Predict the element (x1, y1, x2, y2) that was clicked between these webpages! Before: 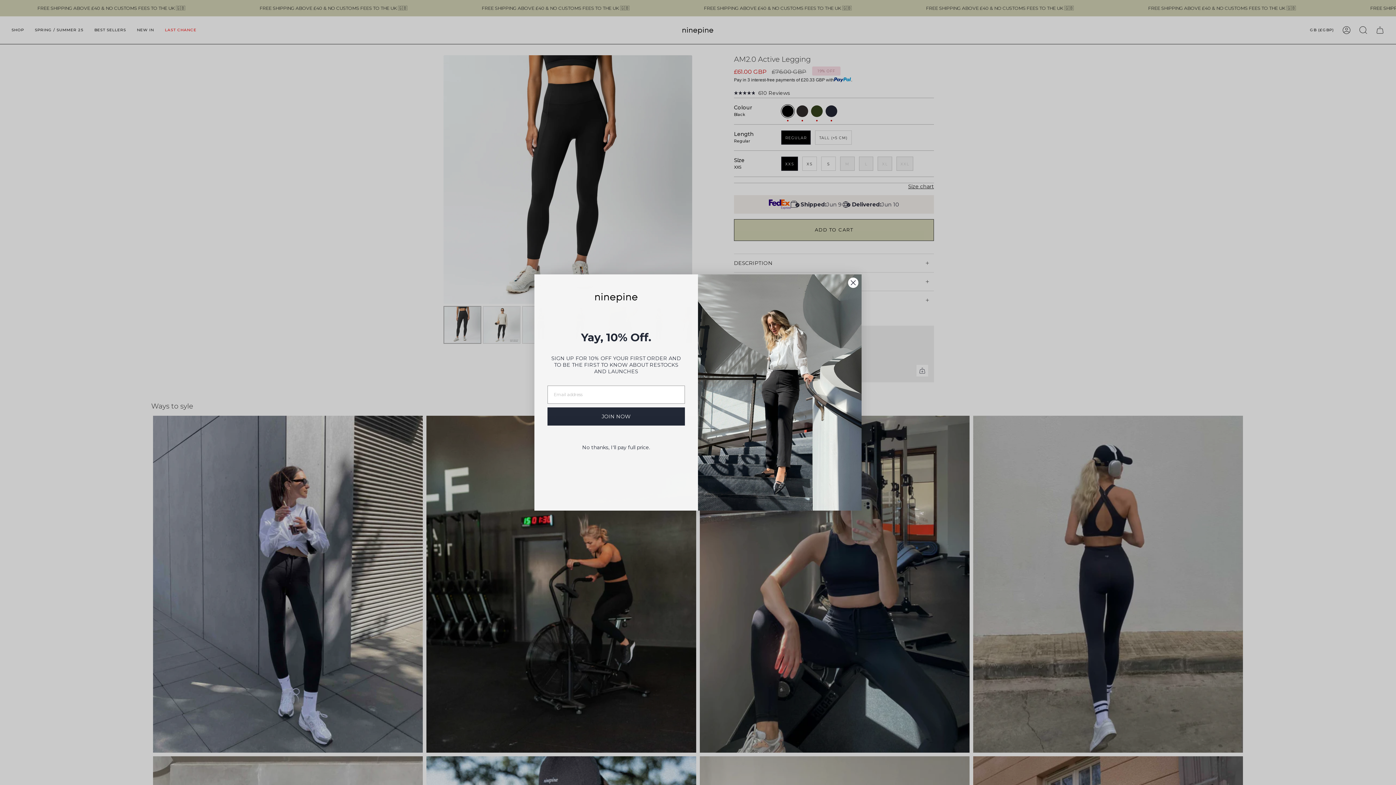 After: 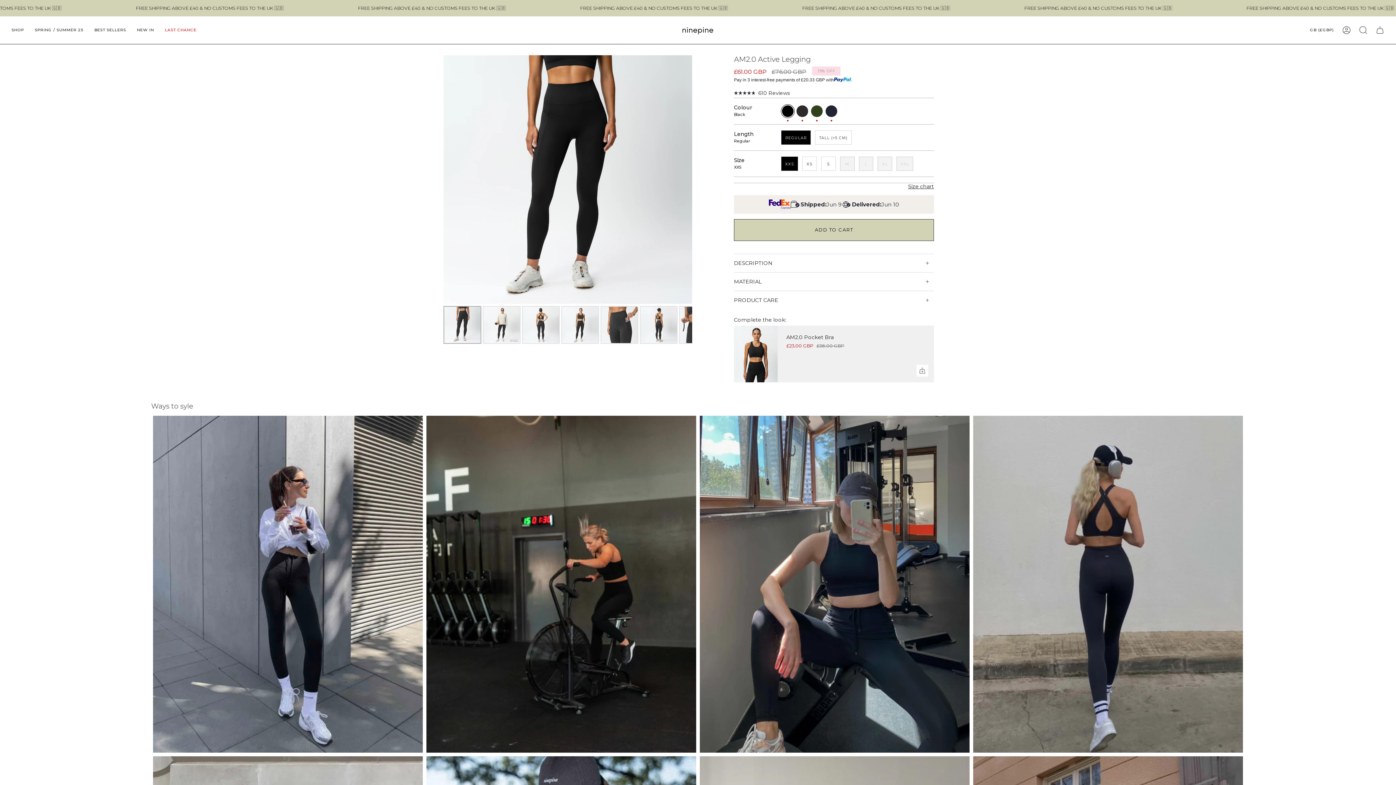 Action: label: Close dialog bbox: (848, 277, 858, 288)